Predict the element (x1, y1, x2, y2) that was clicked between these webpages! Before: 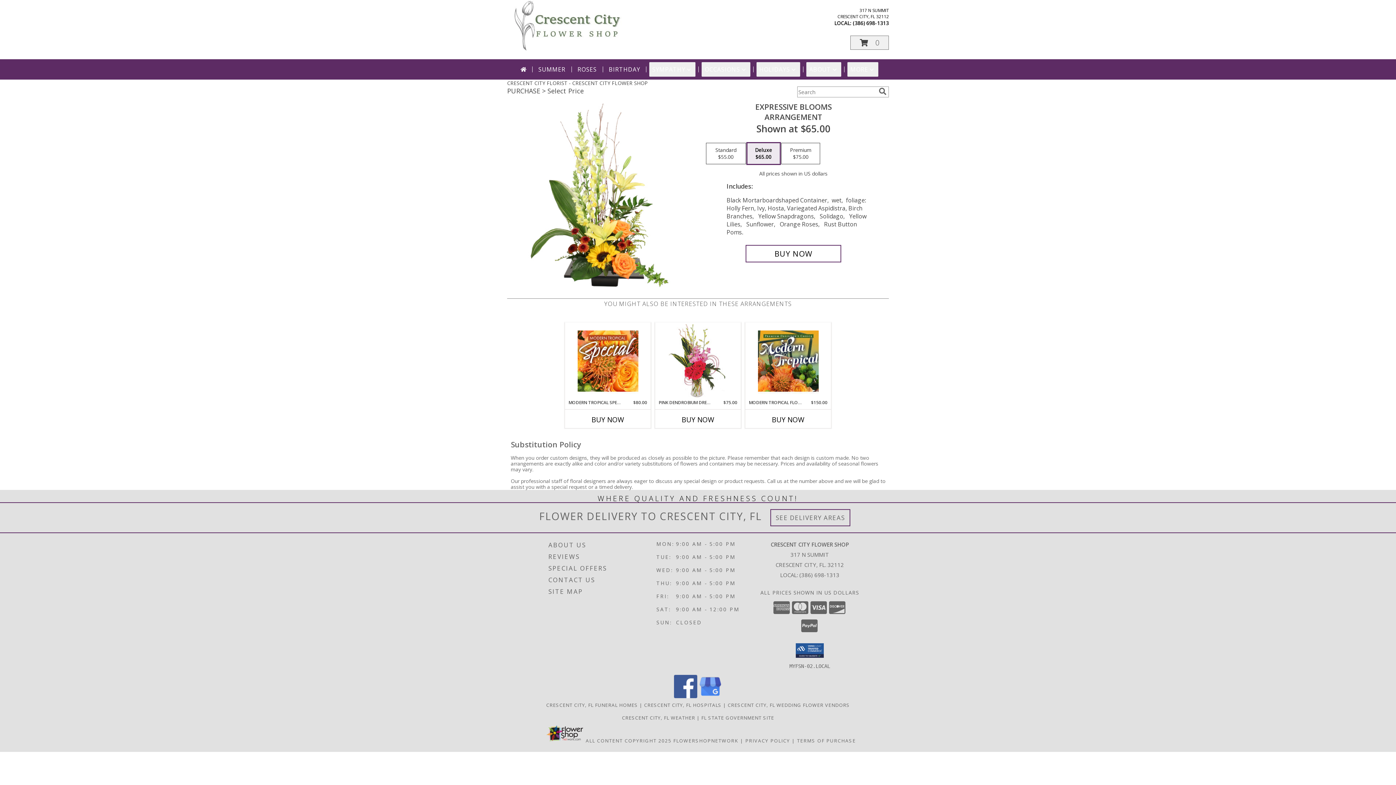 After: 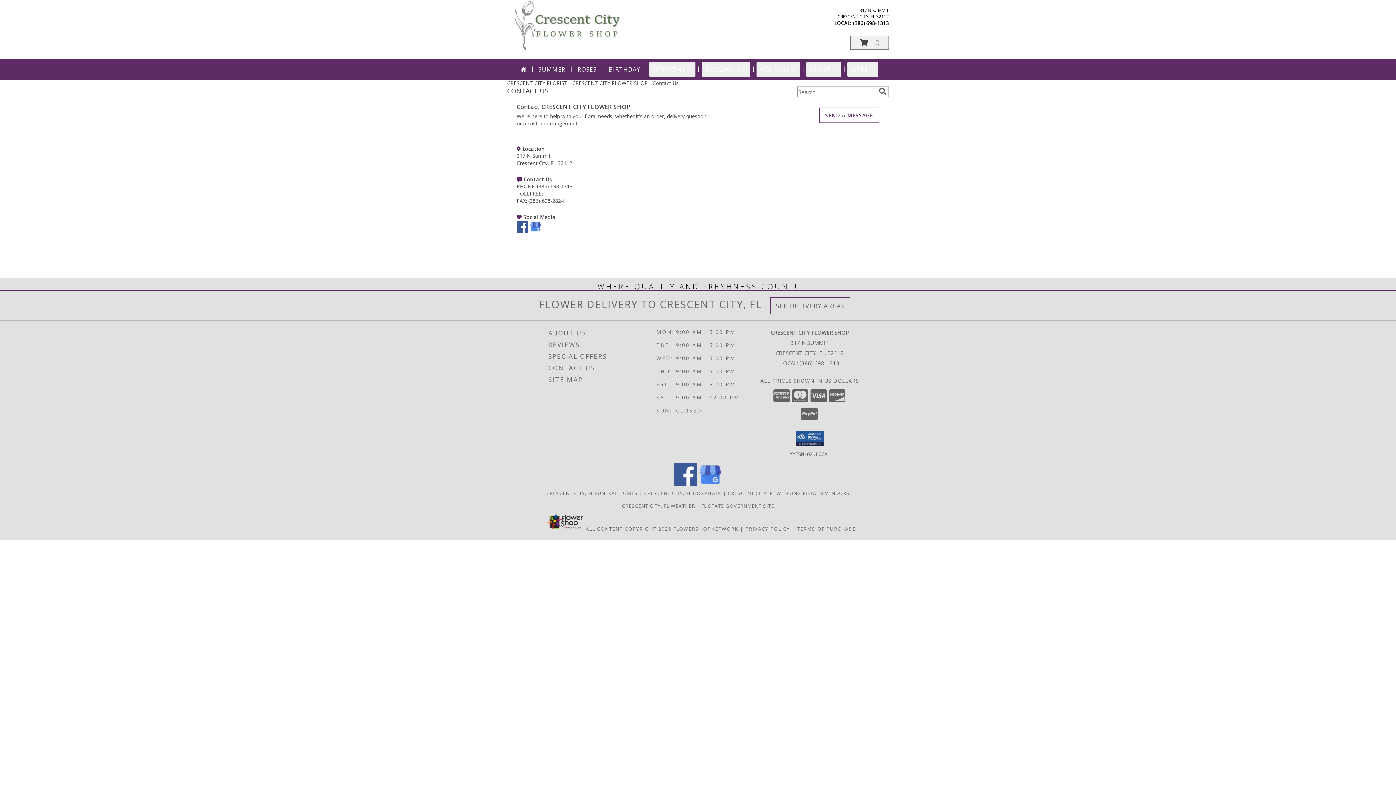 Action: label: CONTACT US bbox: (548, 574, 654, 586)